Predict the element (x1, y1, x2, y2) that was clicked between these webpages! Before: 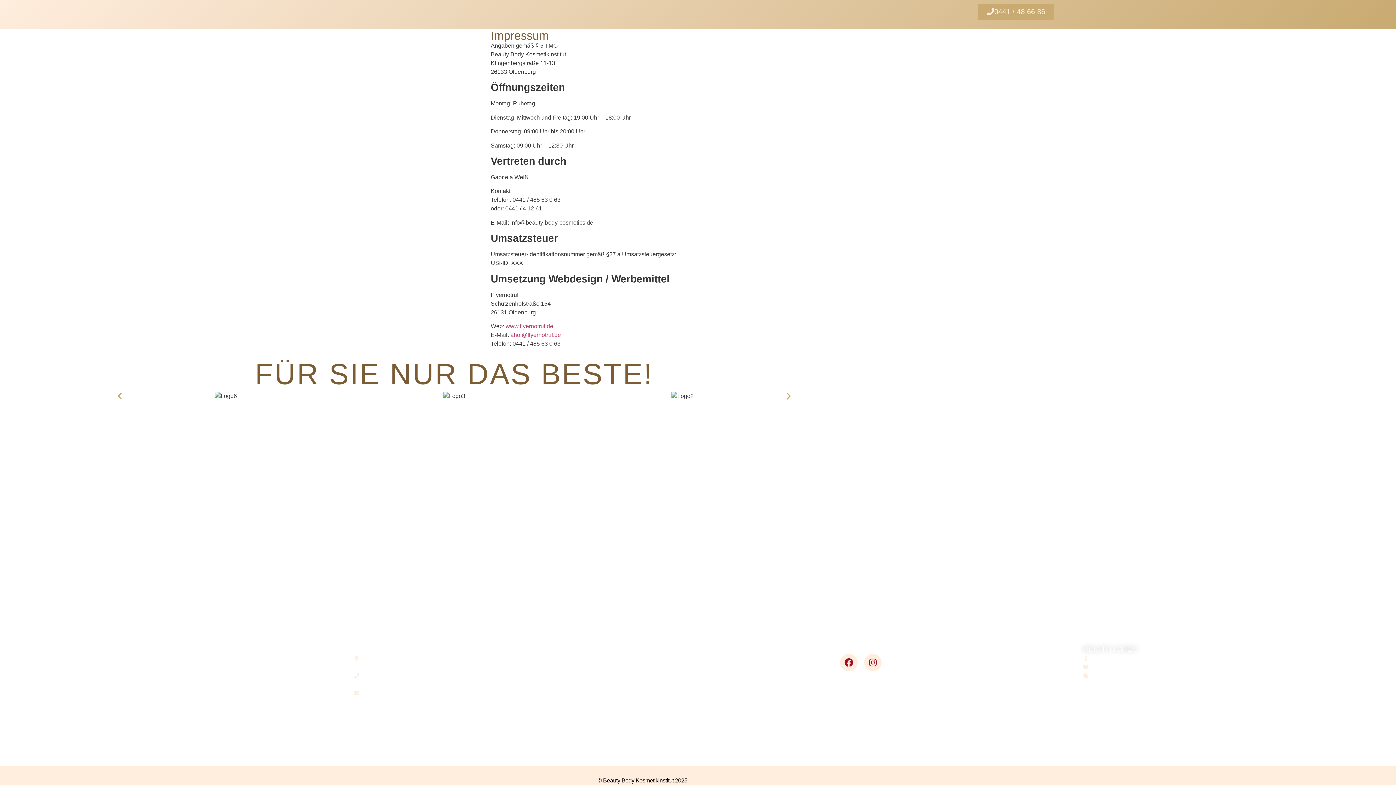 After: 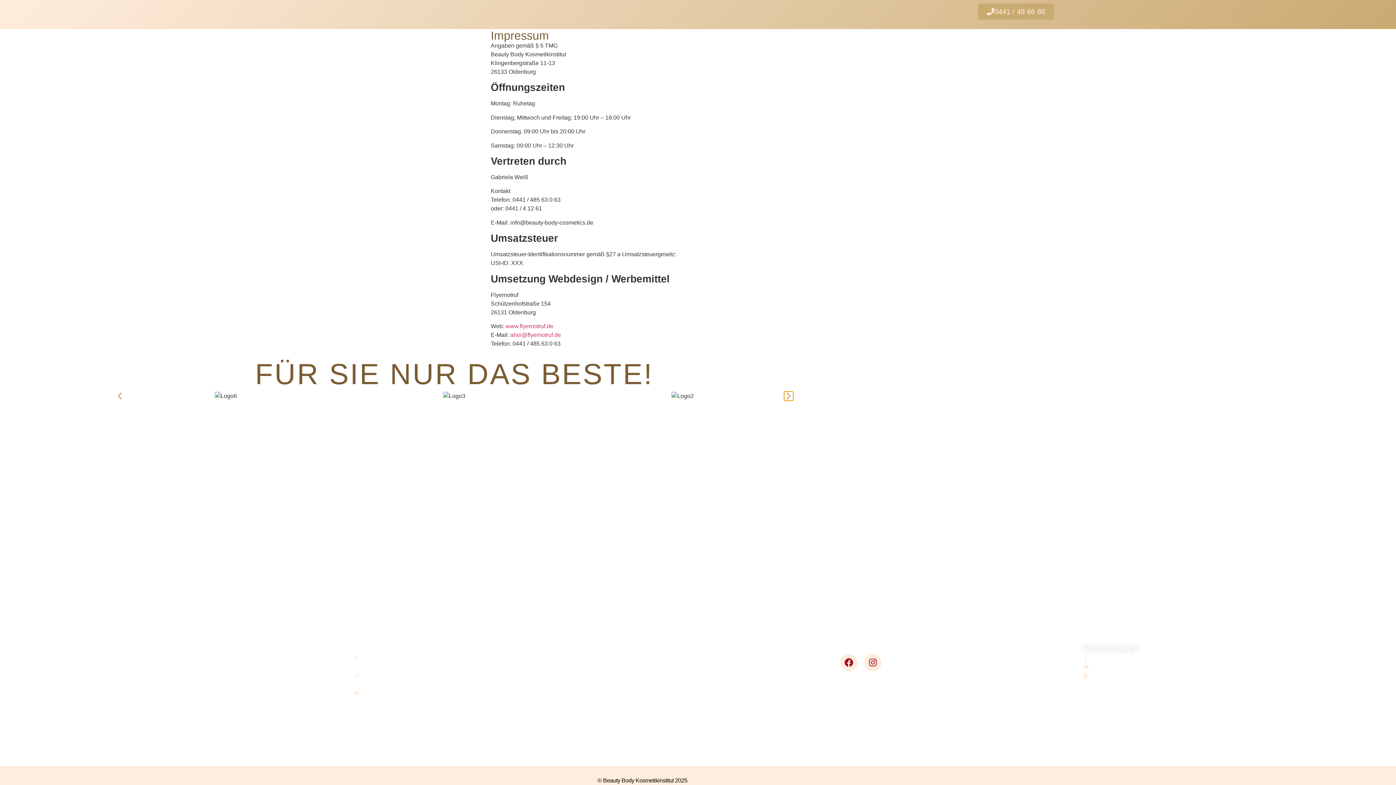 Action: bbox: (784, 391, 793, 401)